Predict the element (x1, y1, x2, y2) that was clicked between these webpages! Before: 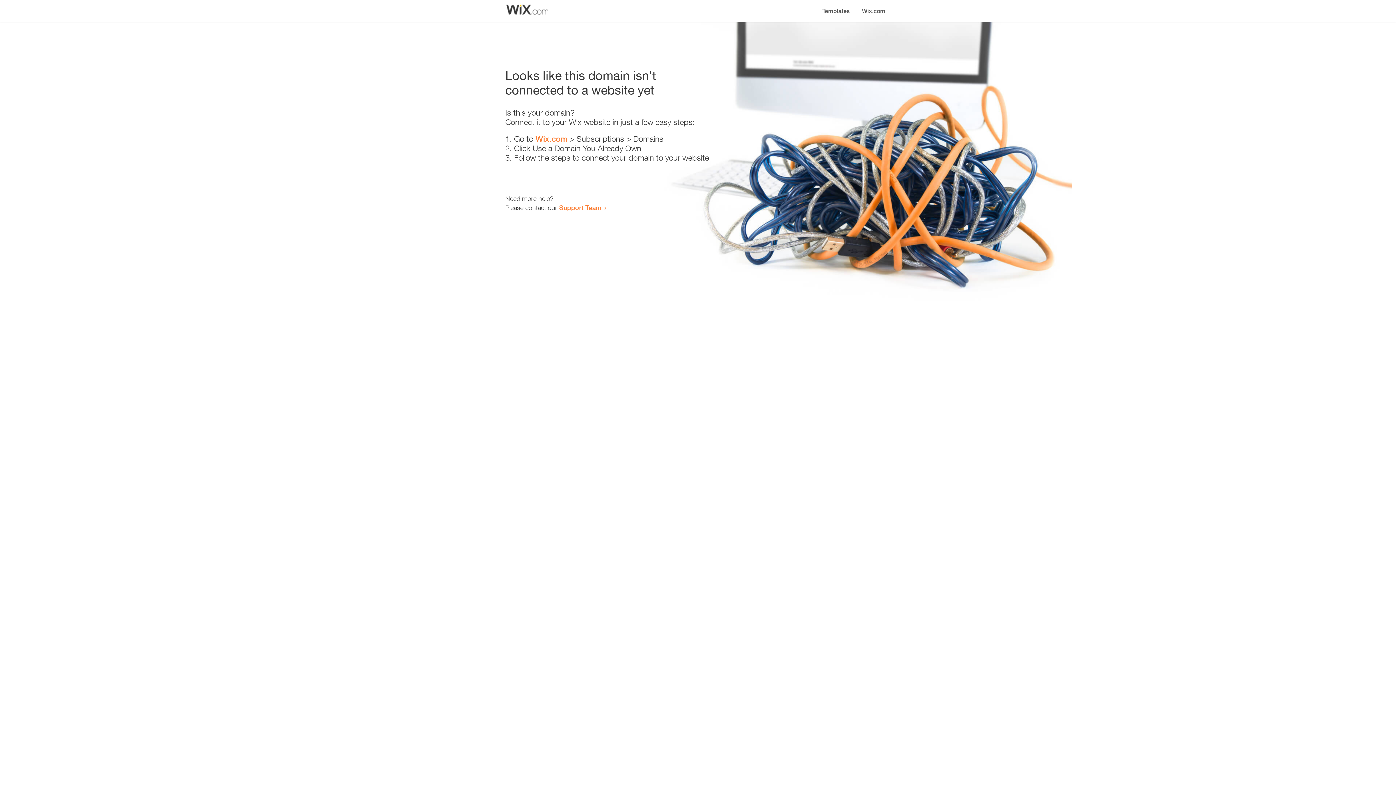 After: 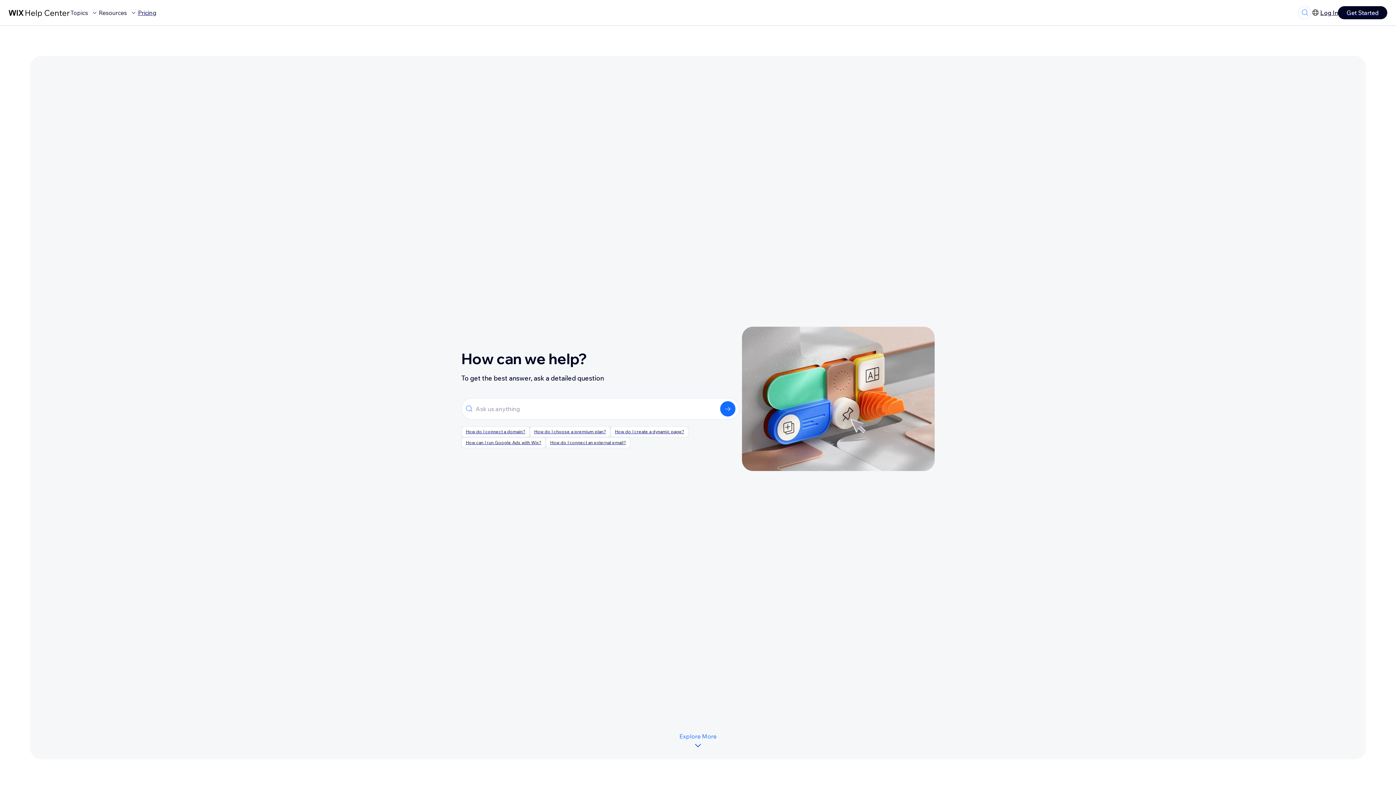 Action: bbox: (559, 203, 601, 211) label: Support Team